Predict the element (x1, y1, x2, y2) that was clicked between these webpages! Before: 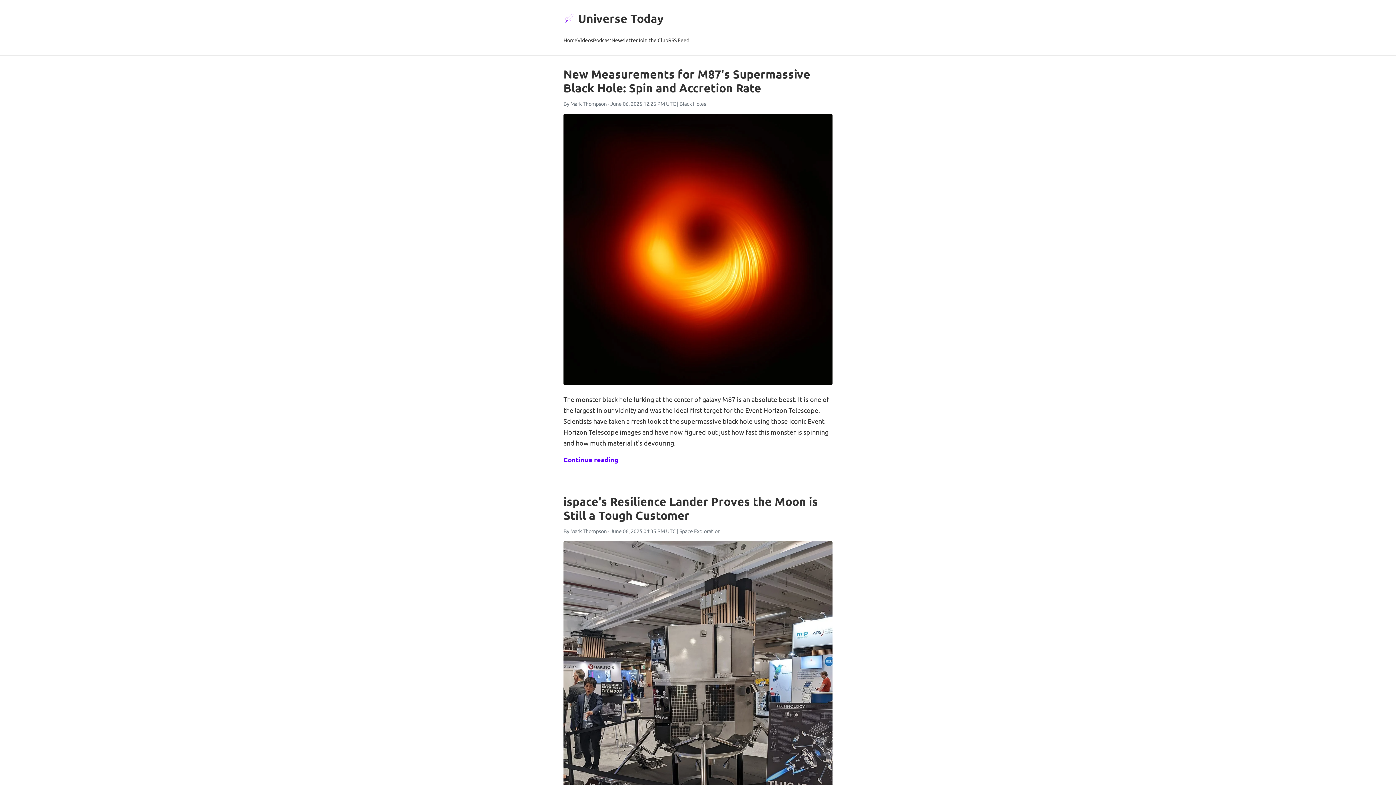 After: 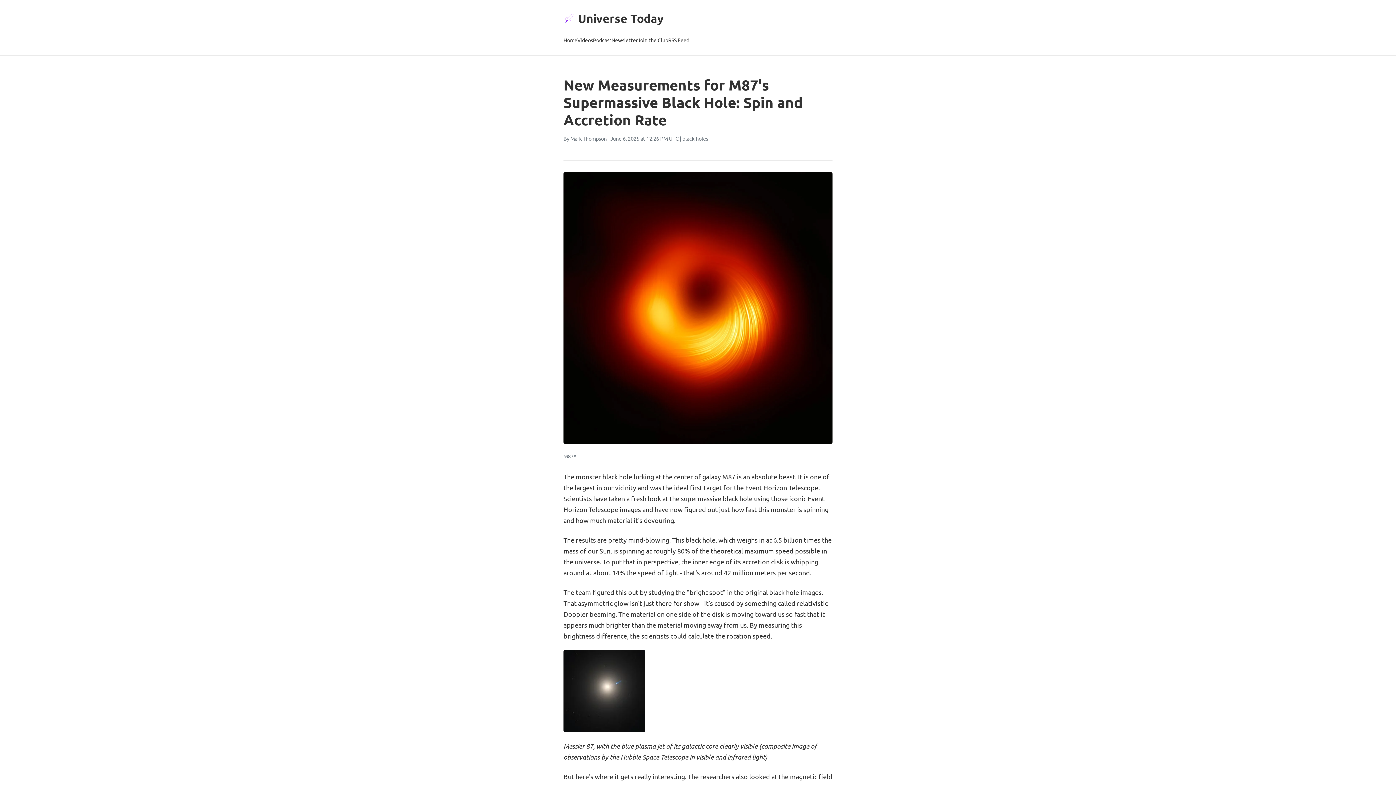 Action: label: Continue reading bbox: (563, 454, 618, 465)